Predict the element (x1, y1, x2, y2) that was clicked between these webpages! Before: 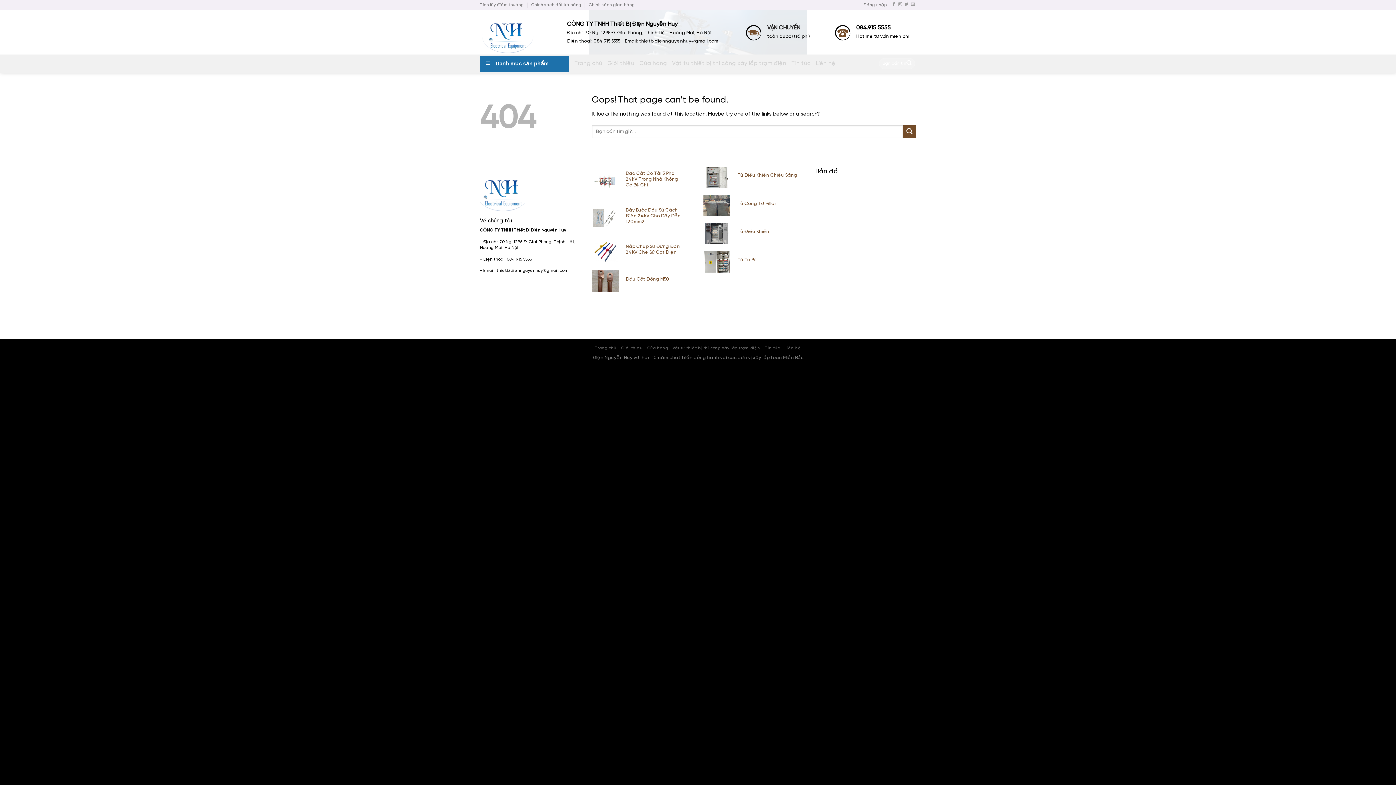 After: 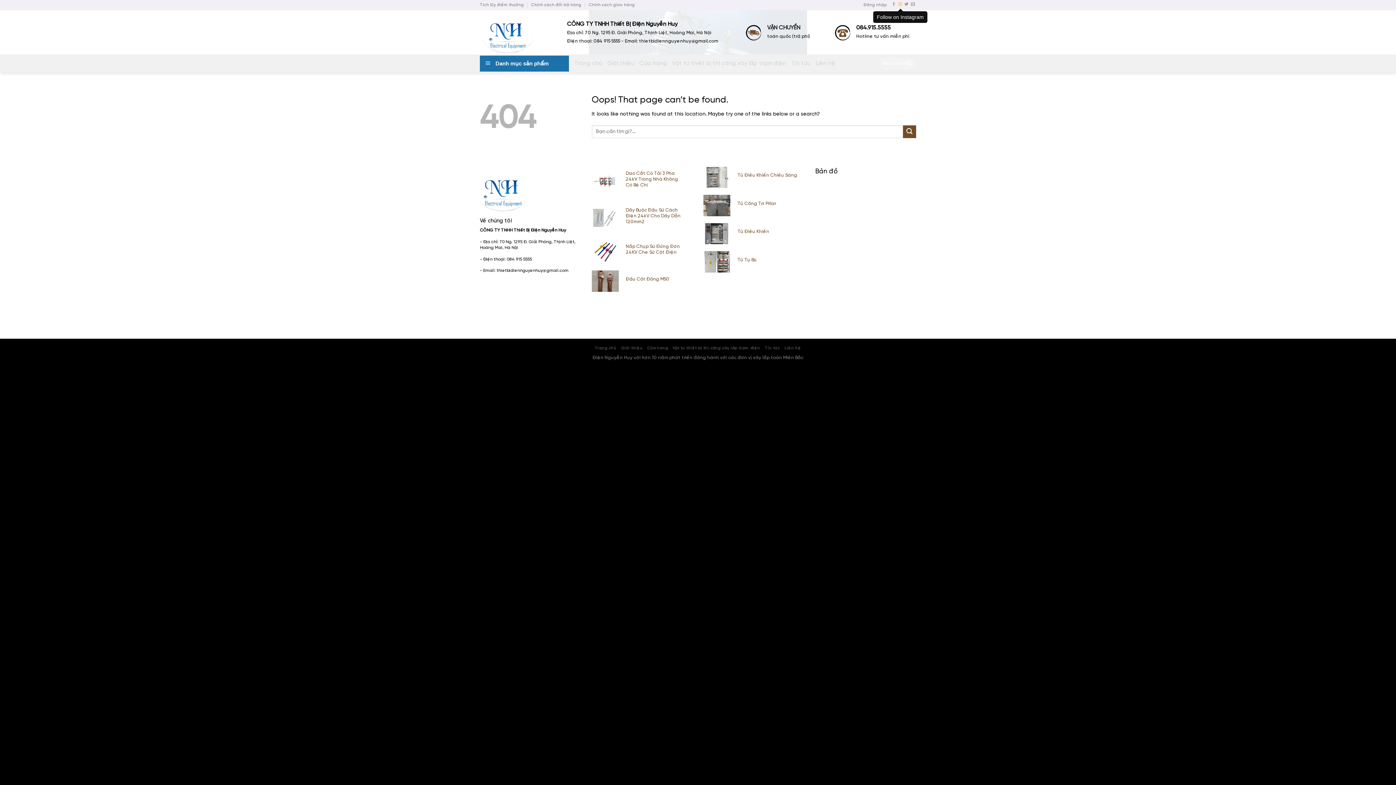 Action: label: Follow on Instagram bbox: (898, 2, 902, 7)